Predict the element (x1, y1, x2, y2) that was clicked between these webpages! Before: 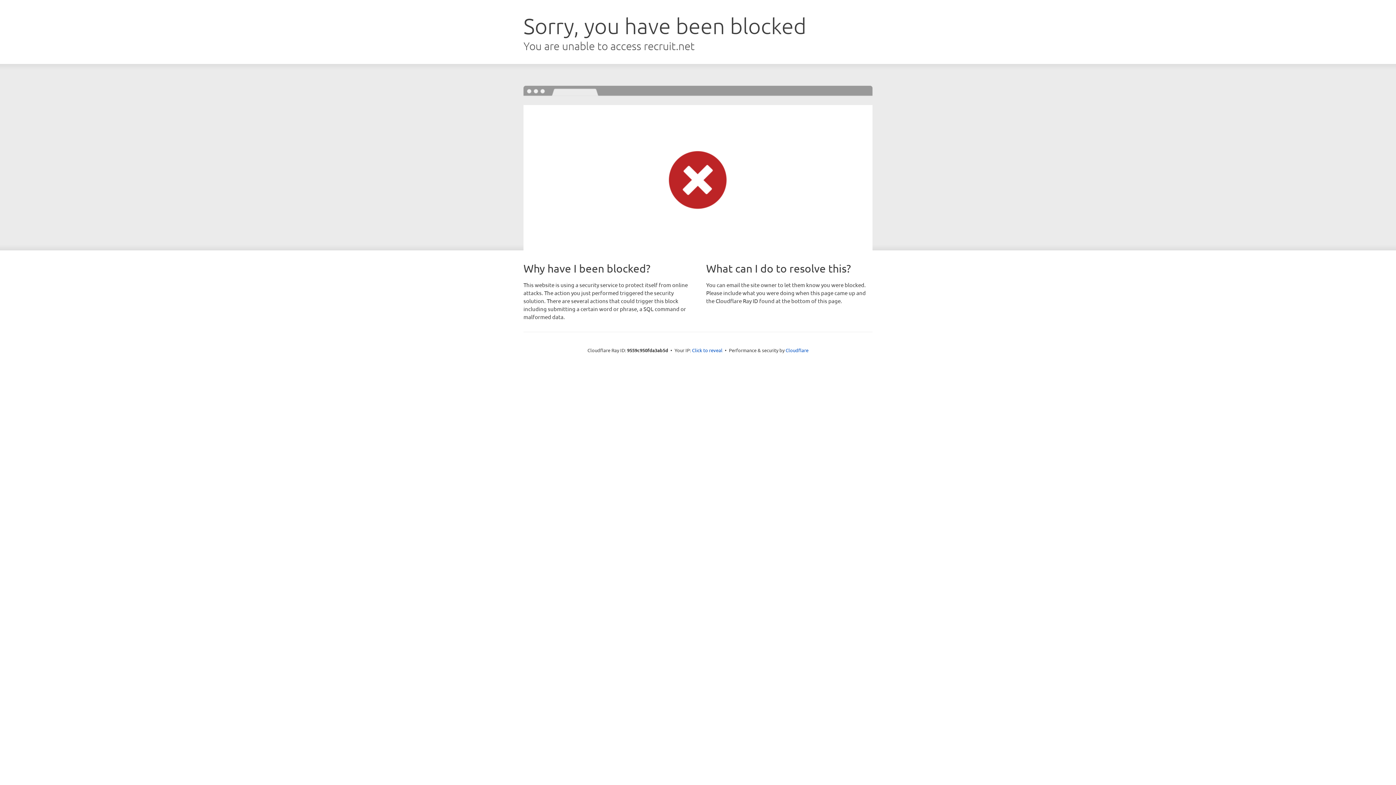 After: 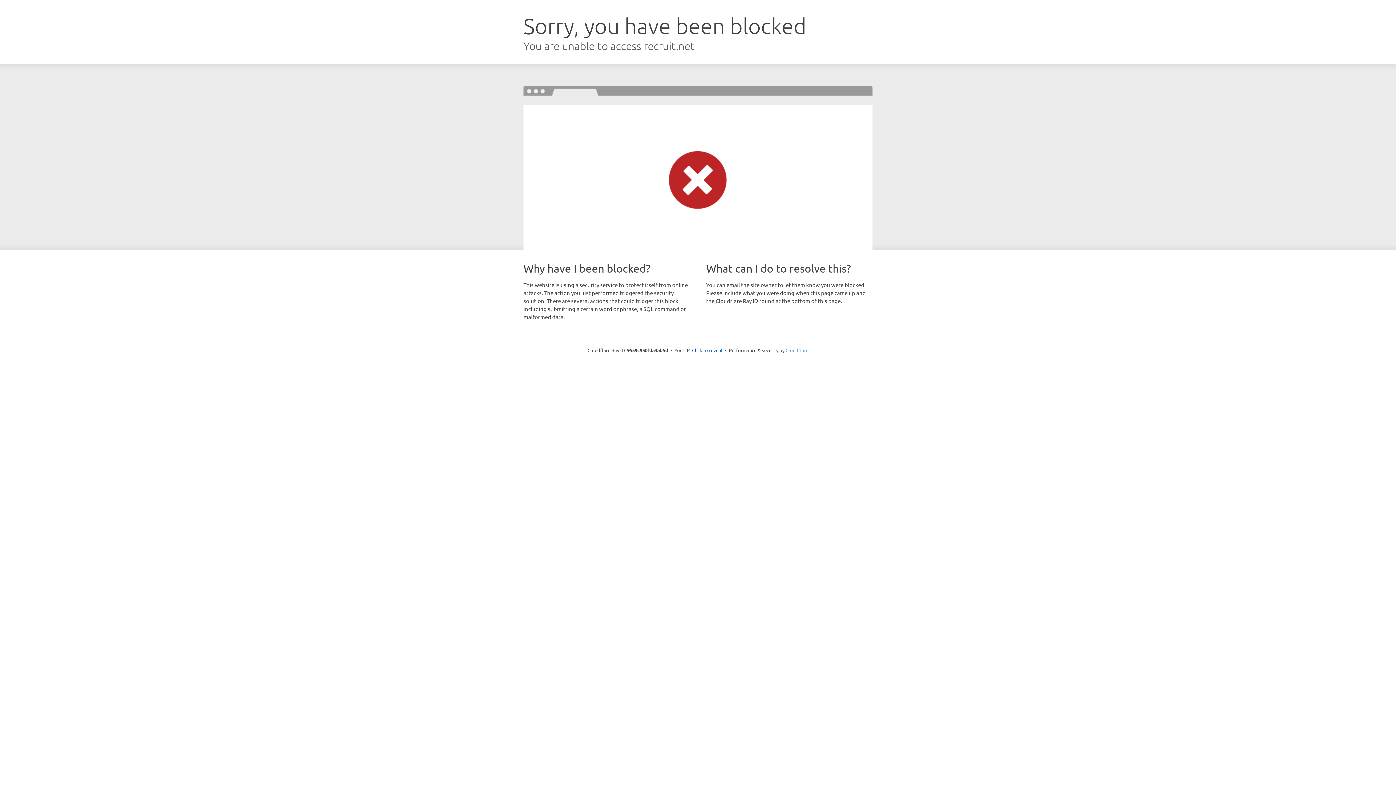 Action: label: Cloudflare bbox: (785, 347, 808, 353)